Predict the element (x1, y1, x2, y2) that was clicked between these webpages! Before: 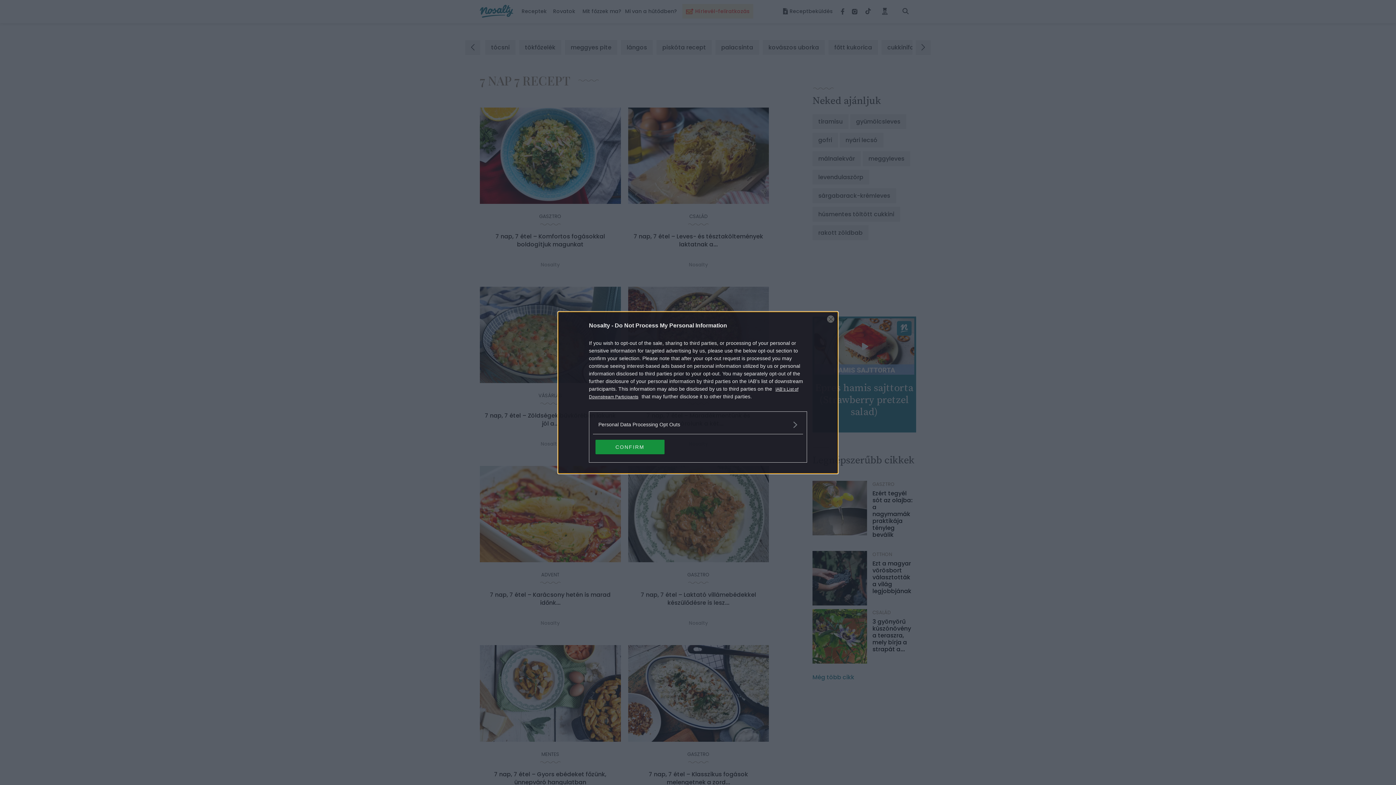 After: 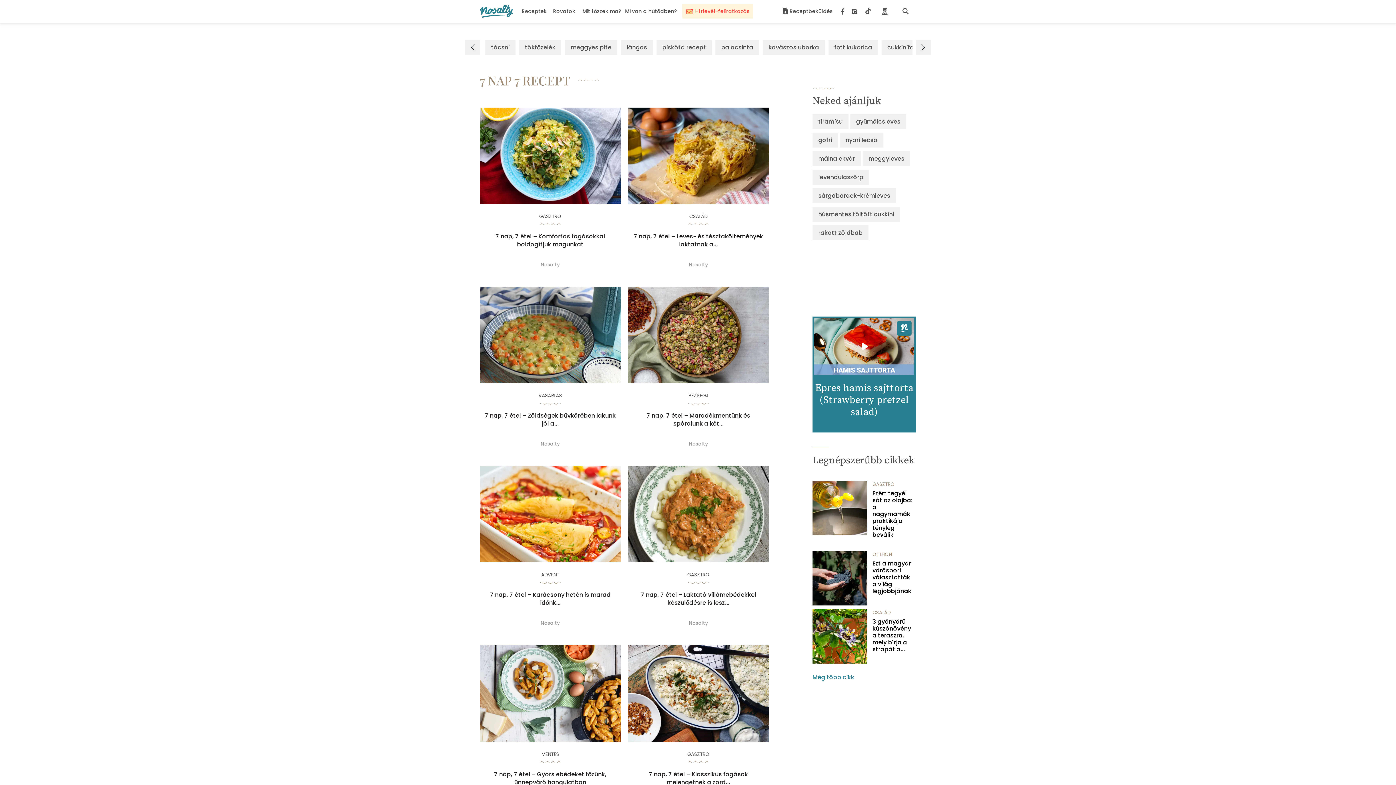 Action: label: Close bbox: (827, 315, 834, 322)